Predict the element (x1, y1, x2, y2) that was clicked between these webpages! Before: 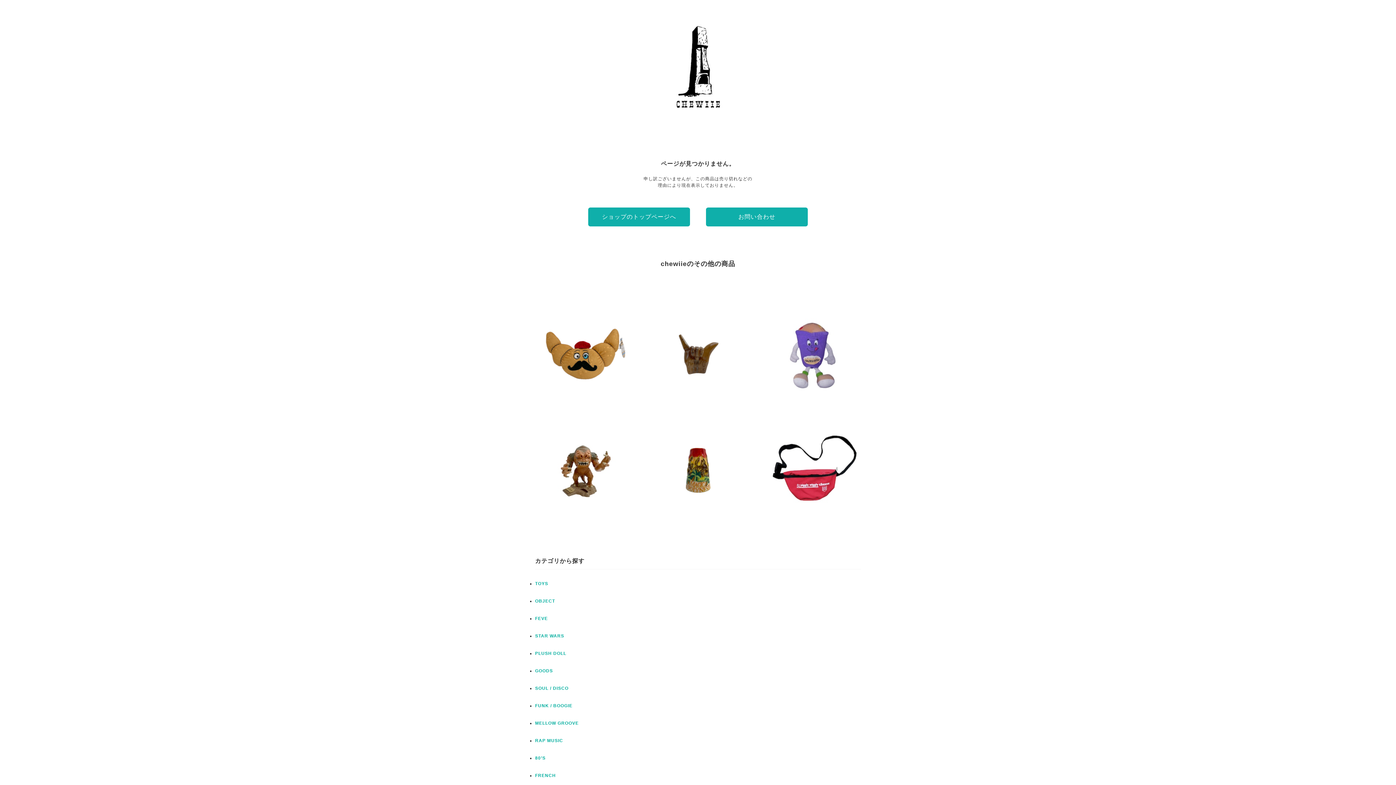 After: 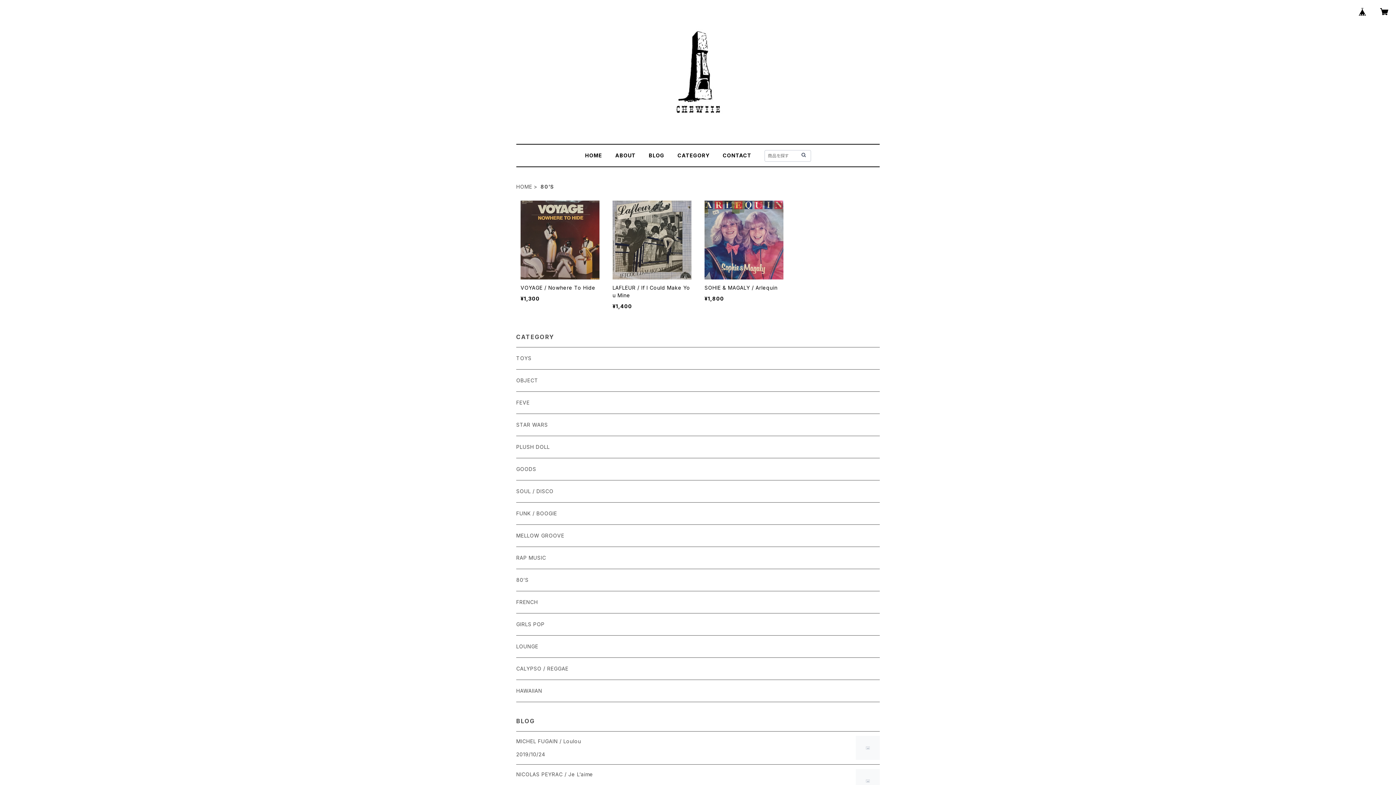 Action: bbox: (535, 756, 545, 761) label: 80’S